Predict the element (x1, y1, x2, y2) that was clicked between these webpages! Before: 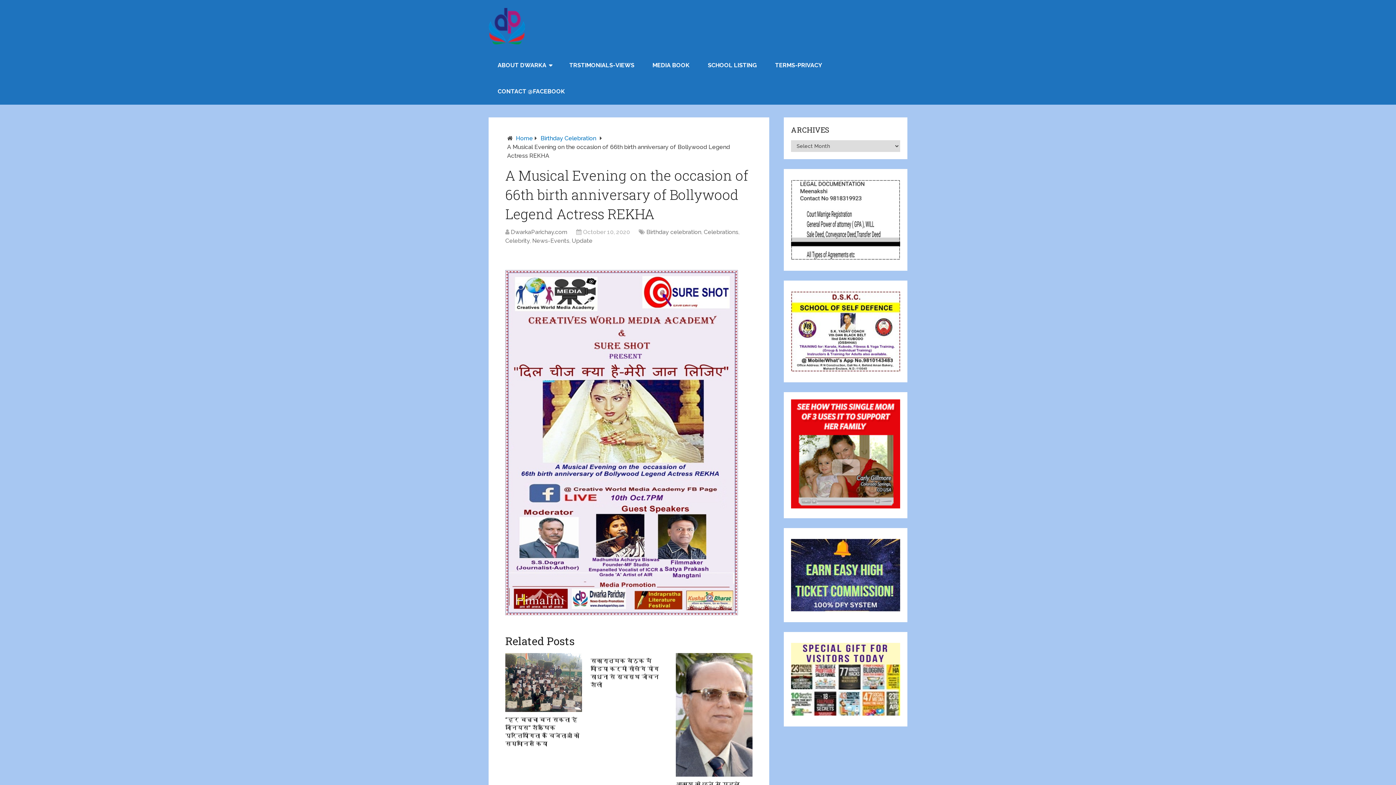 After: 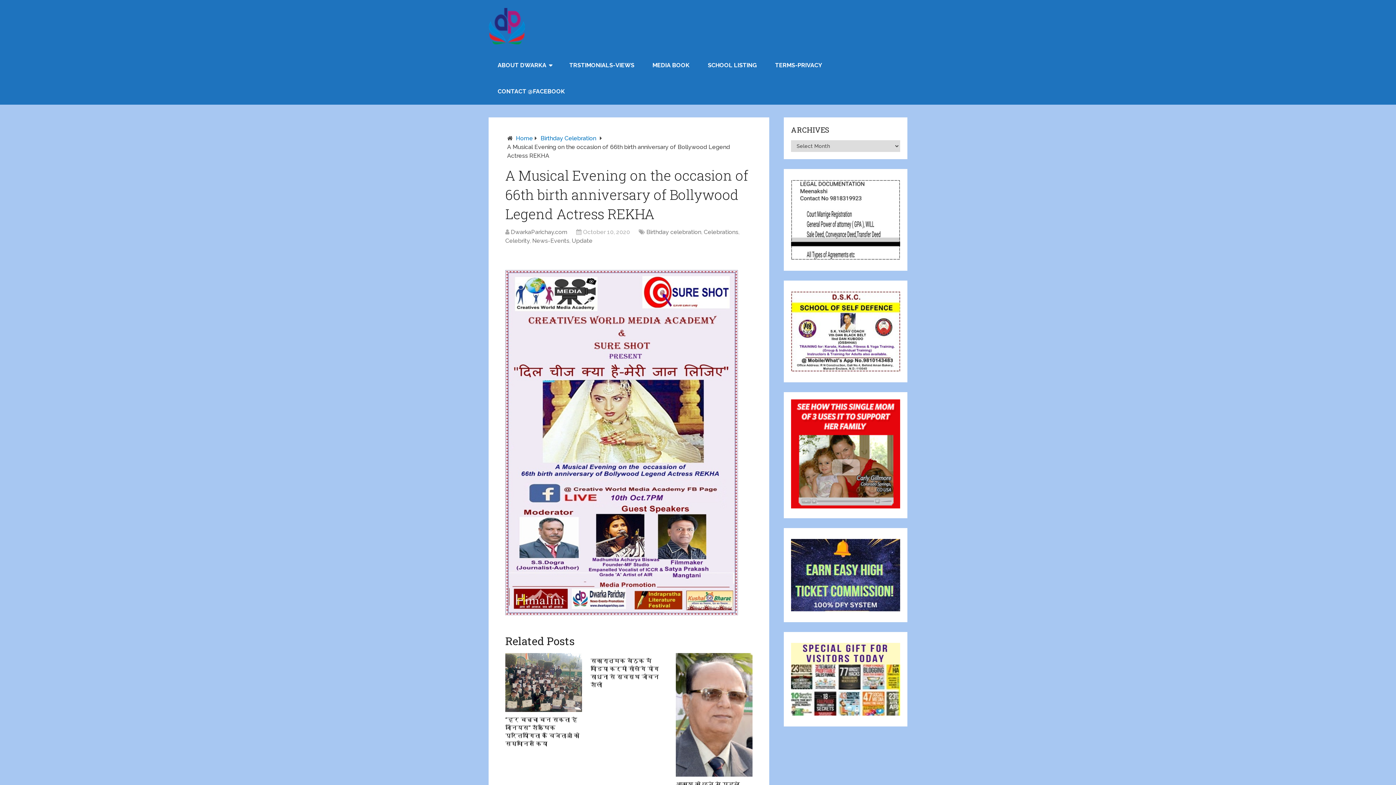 Action: bbox: (791, 539, 900, 611)